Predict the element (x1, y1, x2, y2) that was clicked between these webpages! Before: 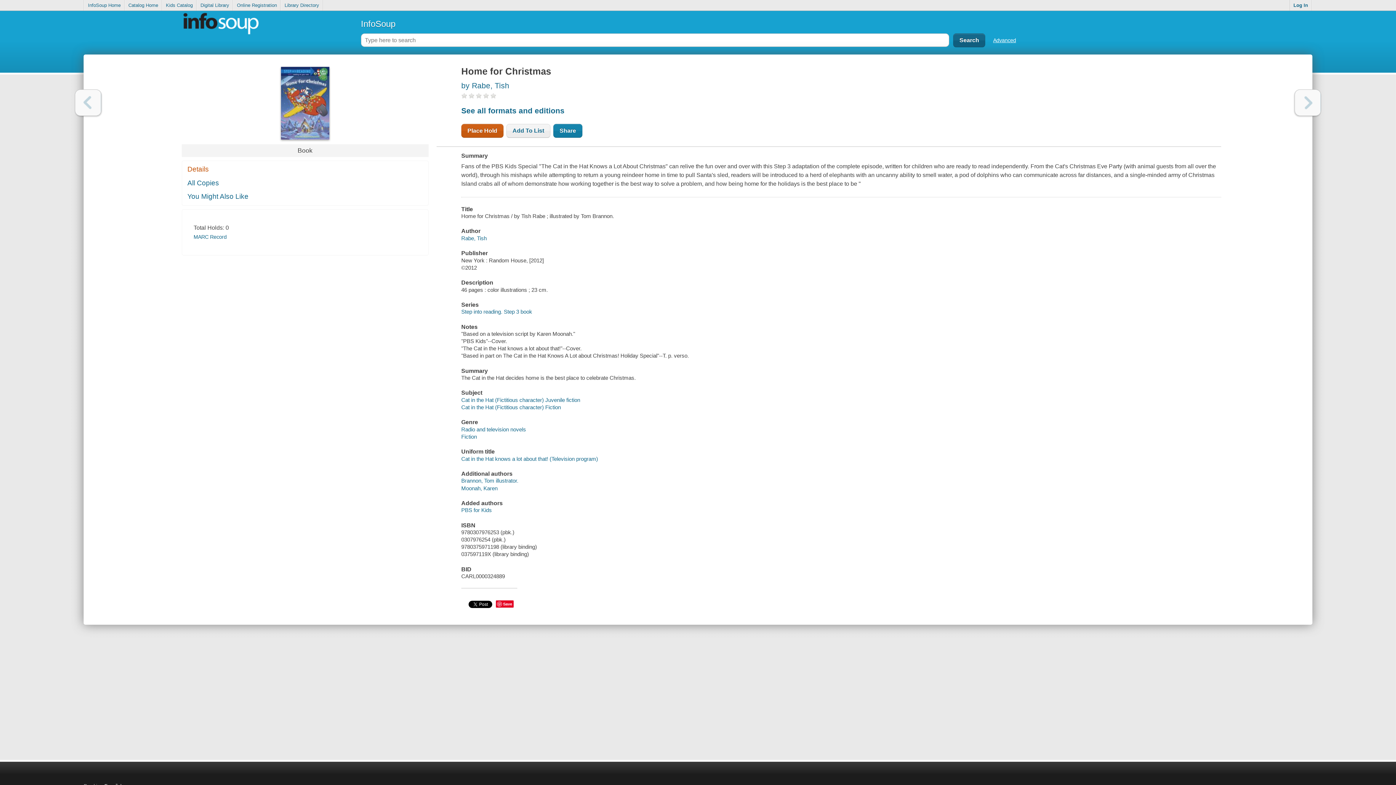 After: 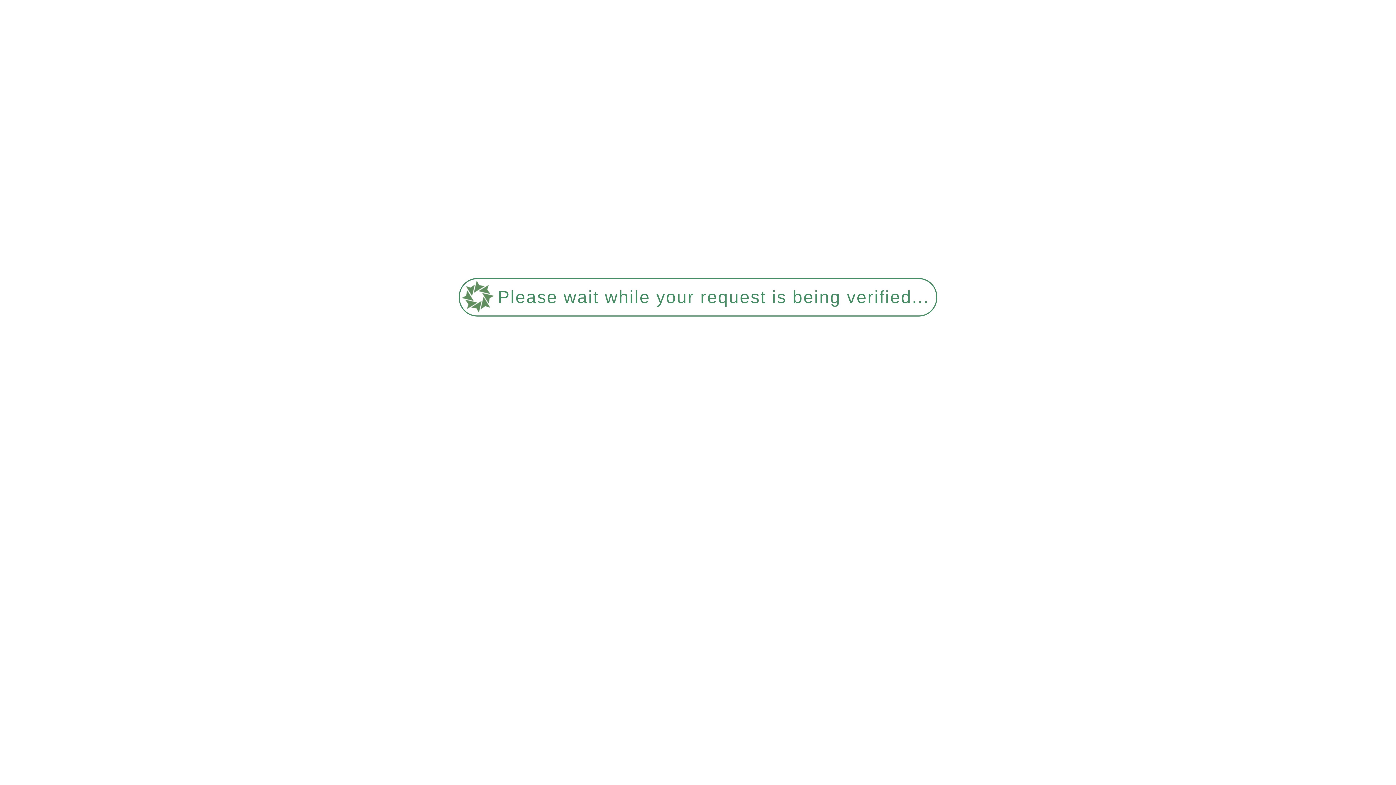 Action: bbox: (281, 0, 323, 10) label: Library Directory